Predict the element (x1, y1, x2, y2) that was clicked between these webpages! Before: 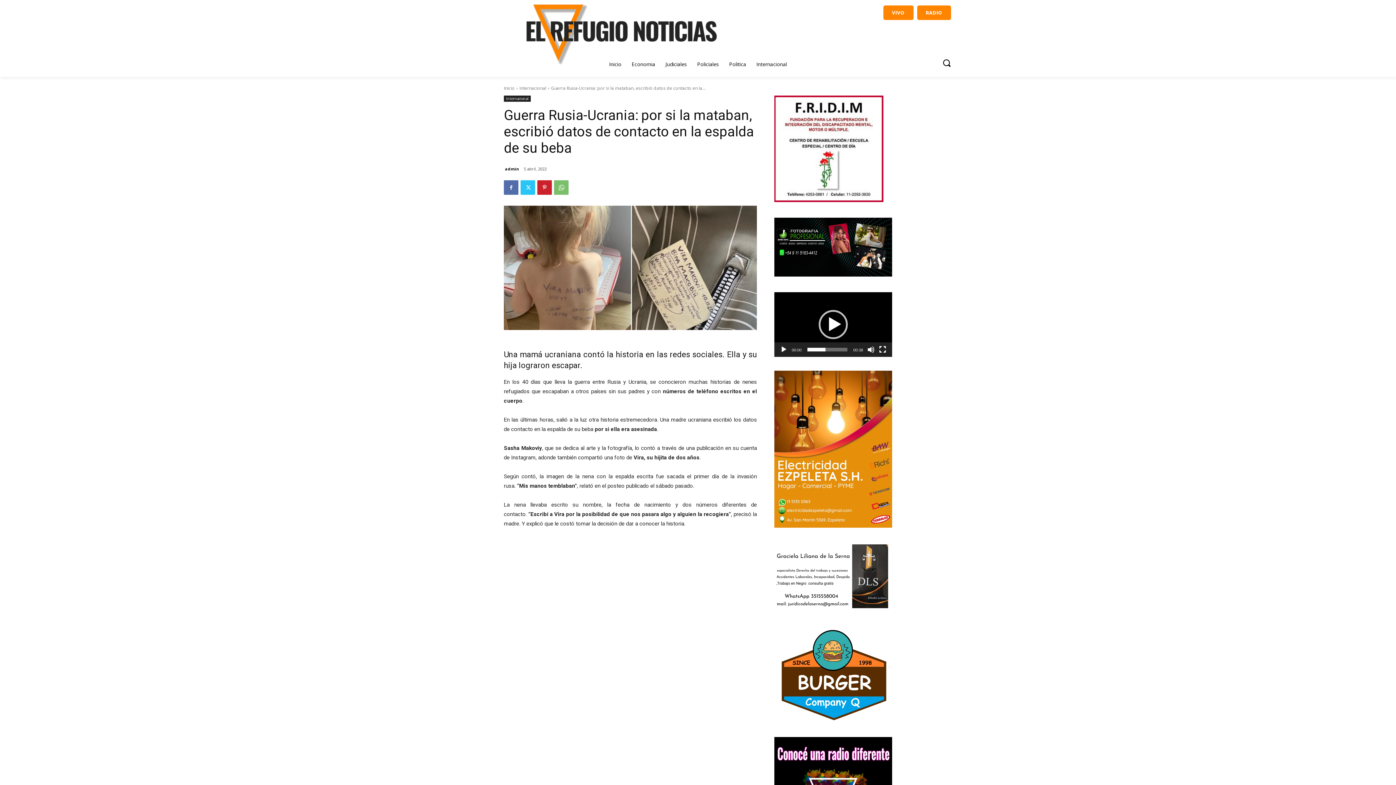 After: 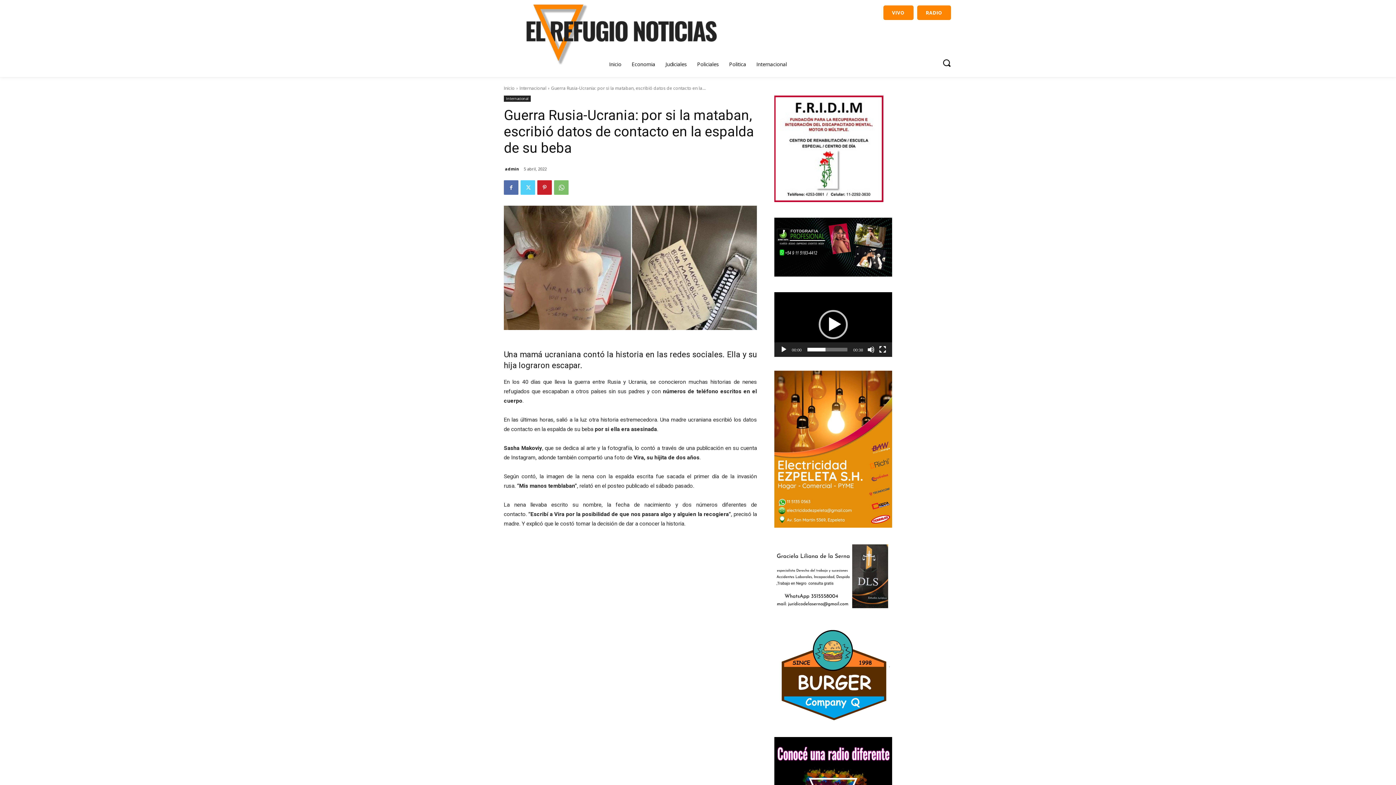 Action: bbox: (520, 180, 535, 194)